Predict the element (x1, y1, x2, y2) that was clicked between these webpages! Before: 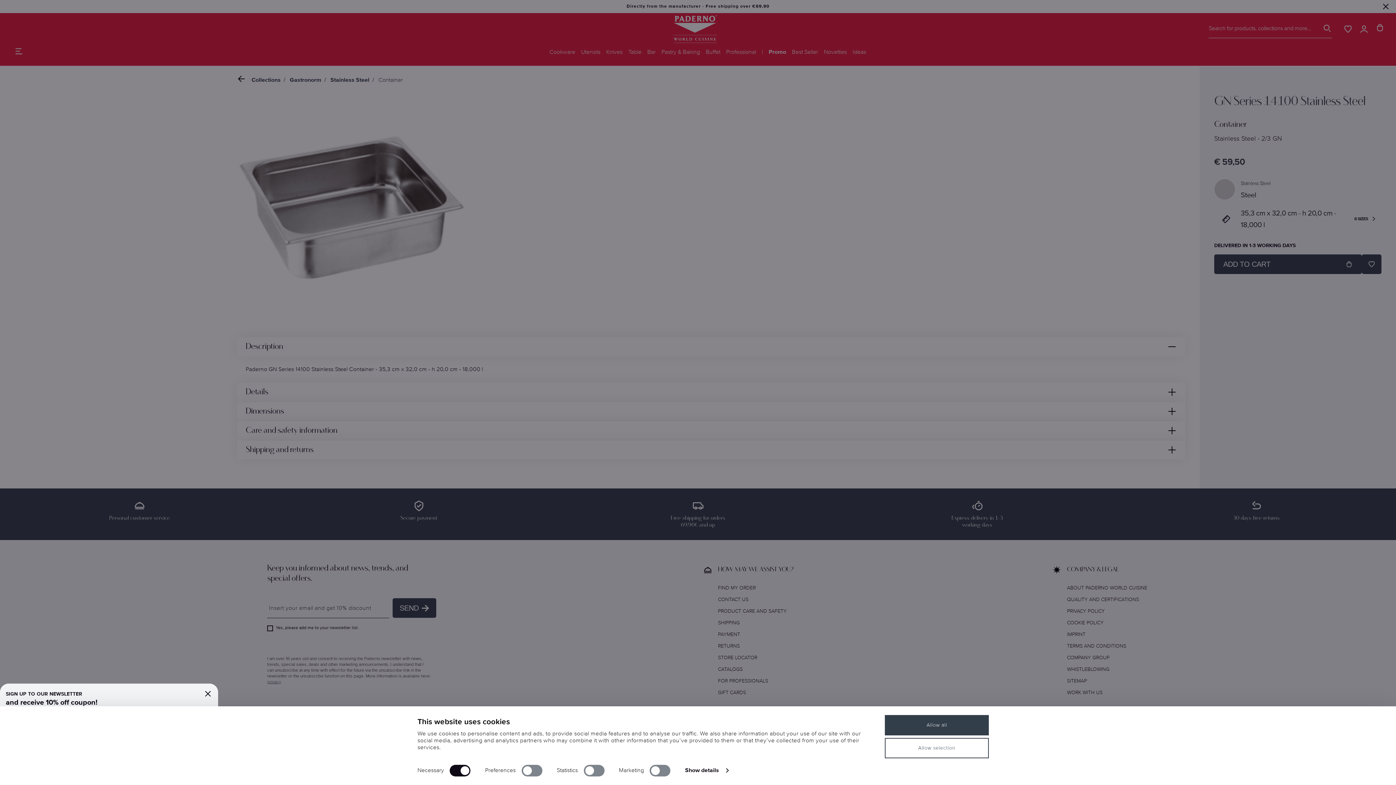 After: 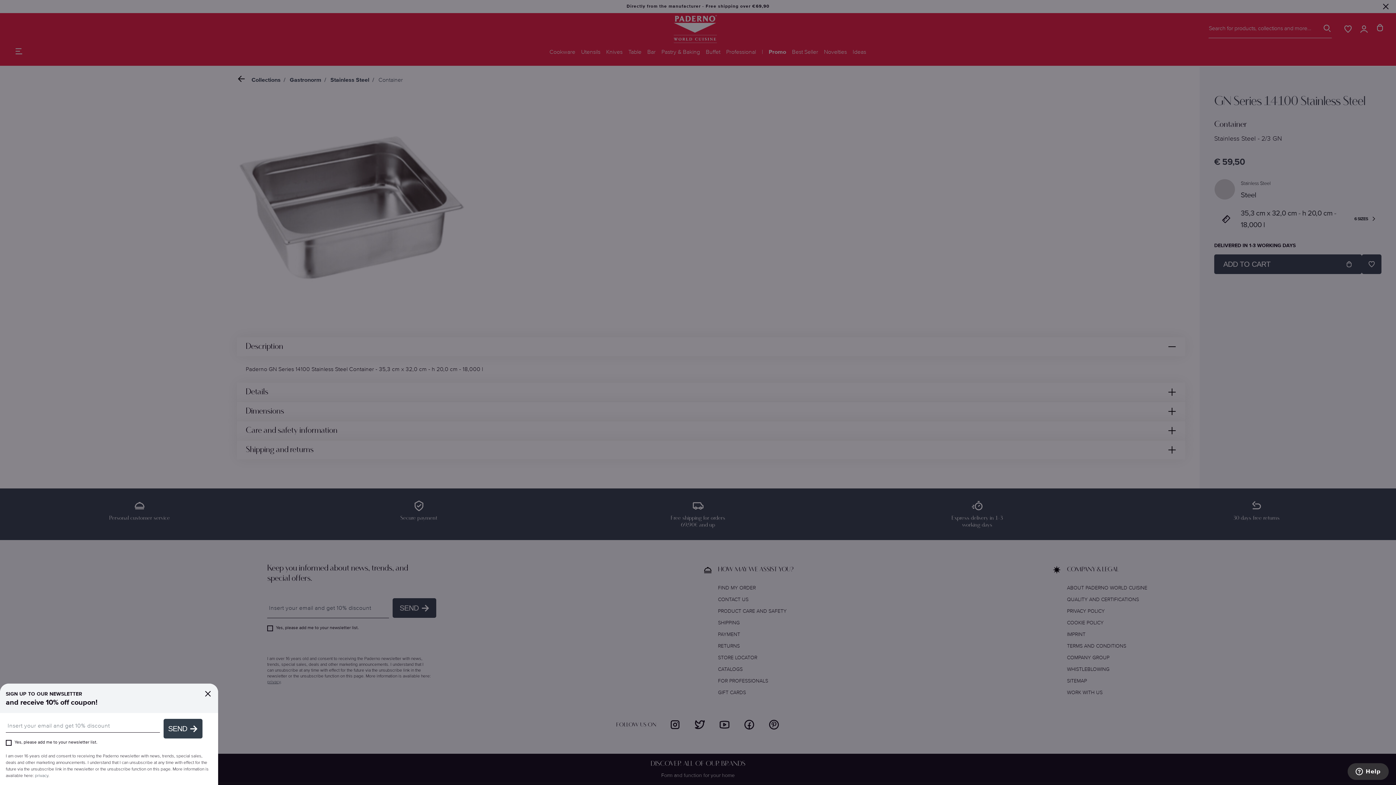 Action: bbox: (885, 715, 989, 735) label: Allow all